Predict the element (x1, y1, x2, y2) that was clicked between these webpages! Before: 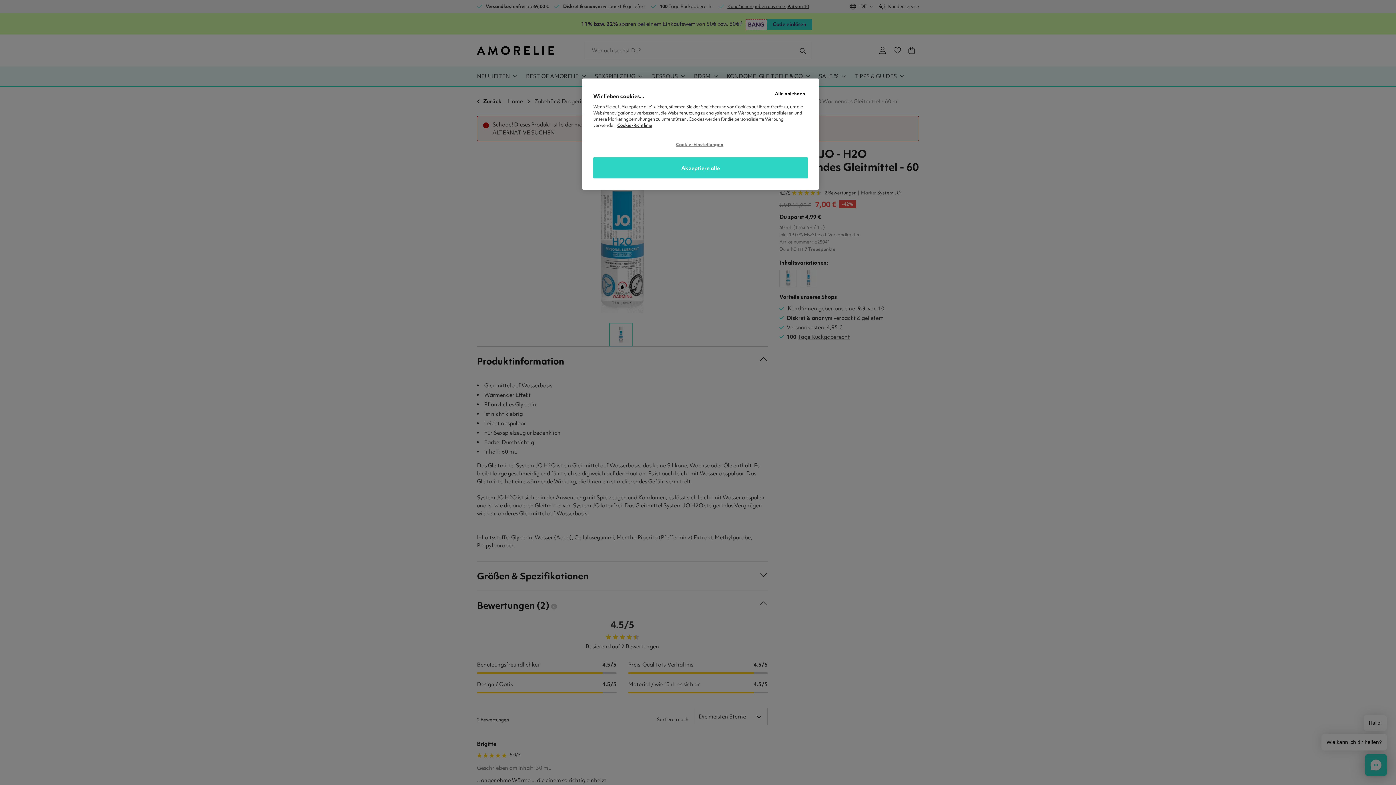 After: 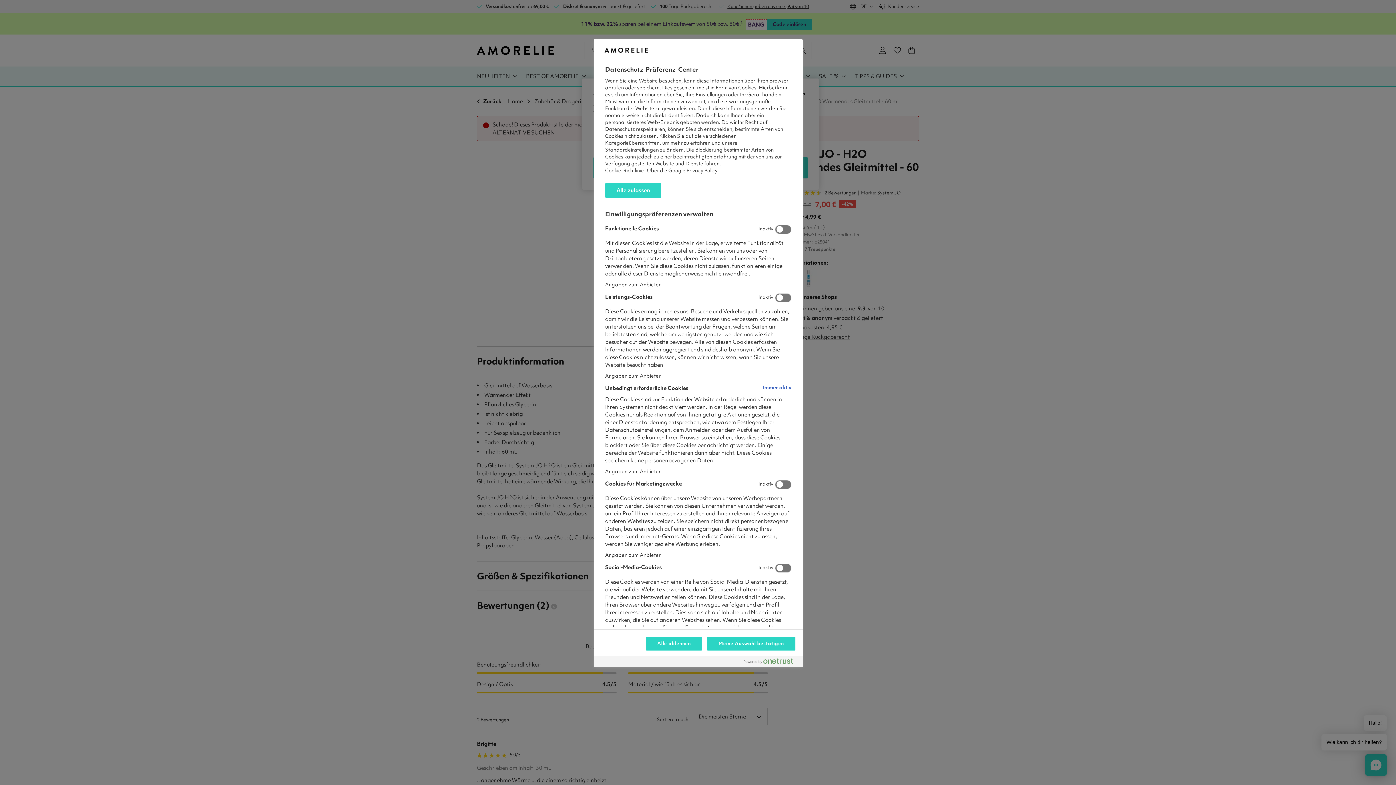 Action: bbox: (676, 137, 725, 151) label: Cookie-Einstellungen